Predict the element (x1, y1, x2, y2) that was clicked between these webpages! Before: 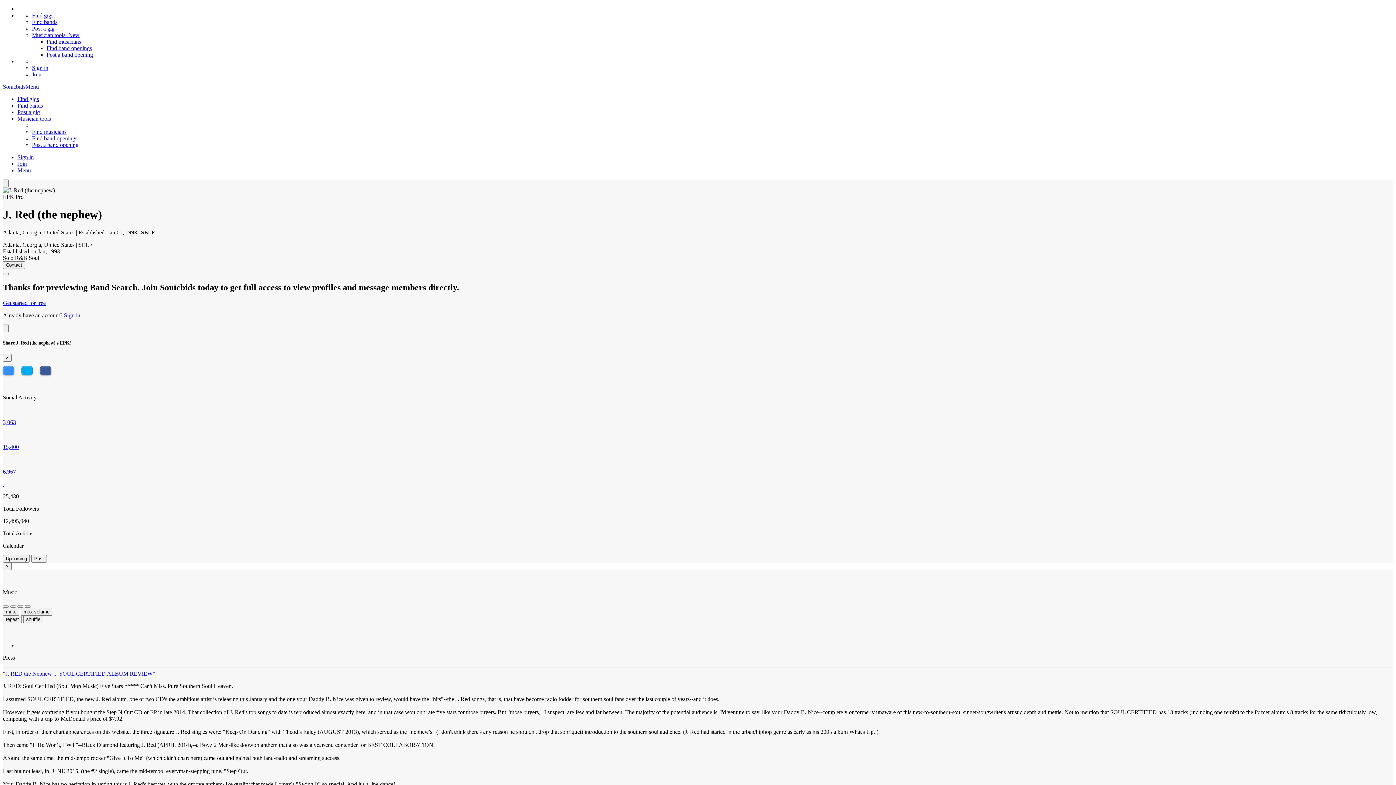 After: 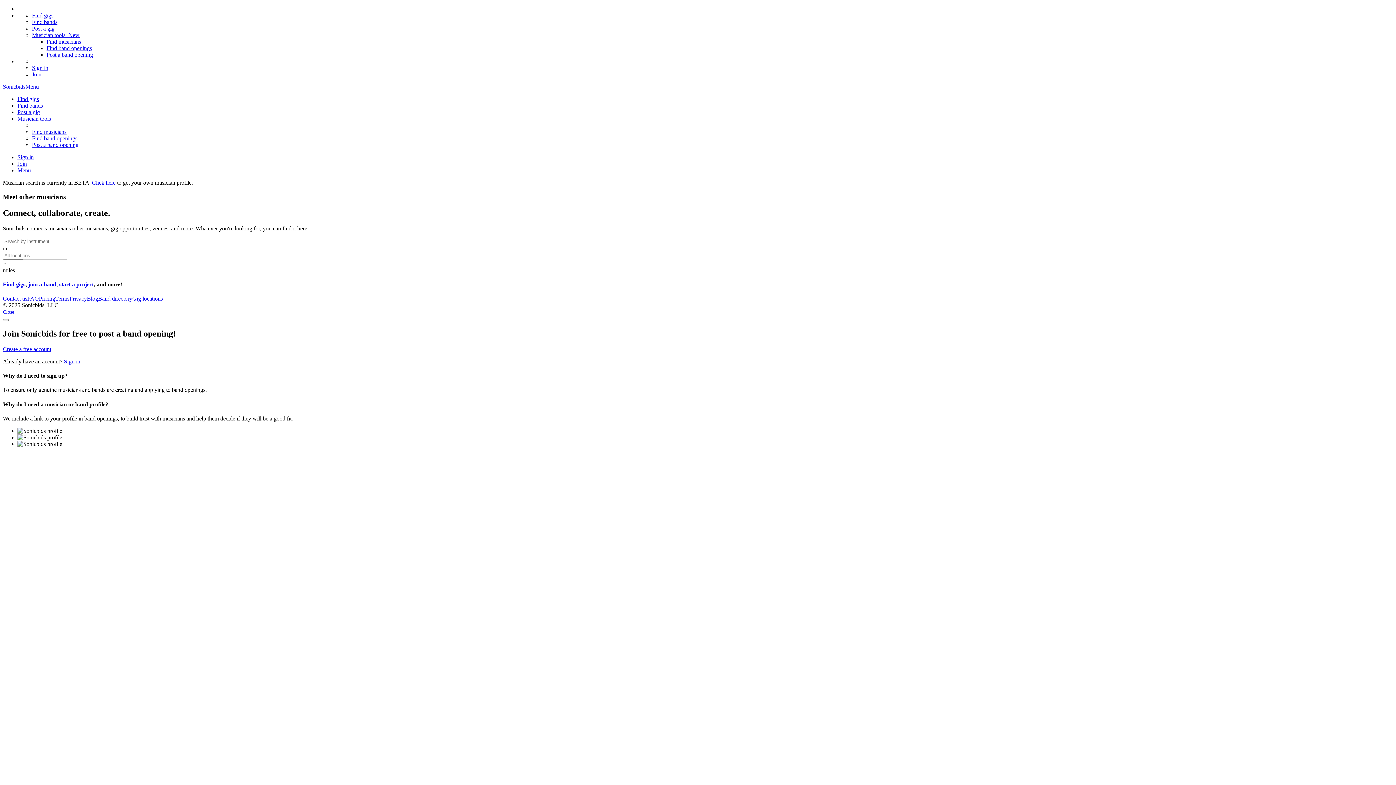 Action: label: Find musicians bbox: (32, 128, 66, 134)